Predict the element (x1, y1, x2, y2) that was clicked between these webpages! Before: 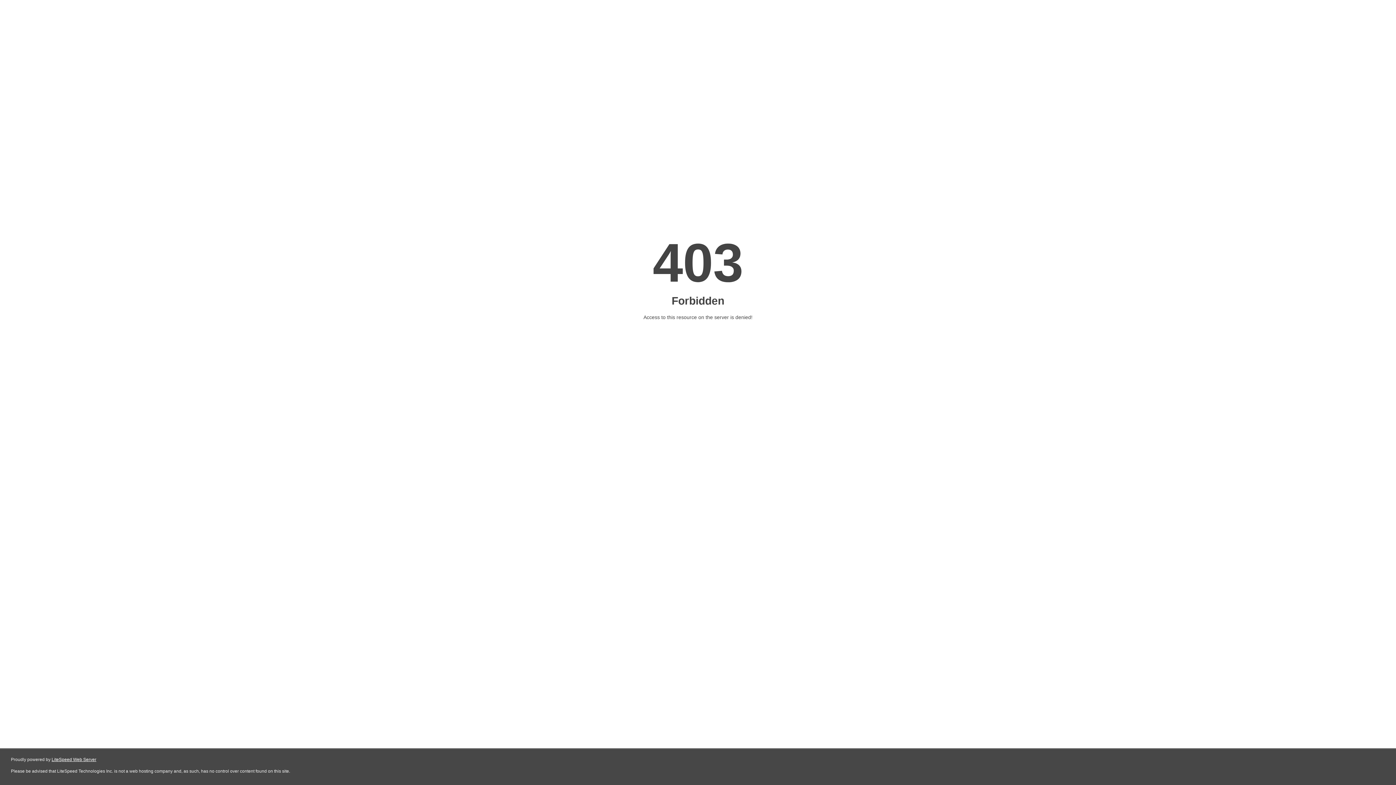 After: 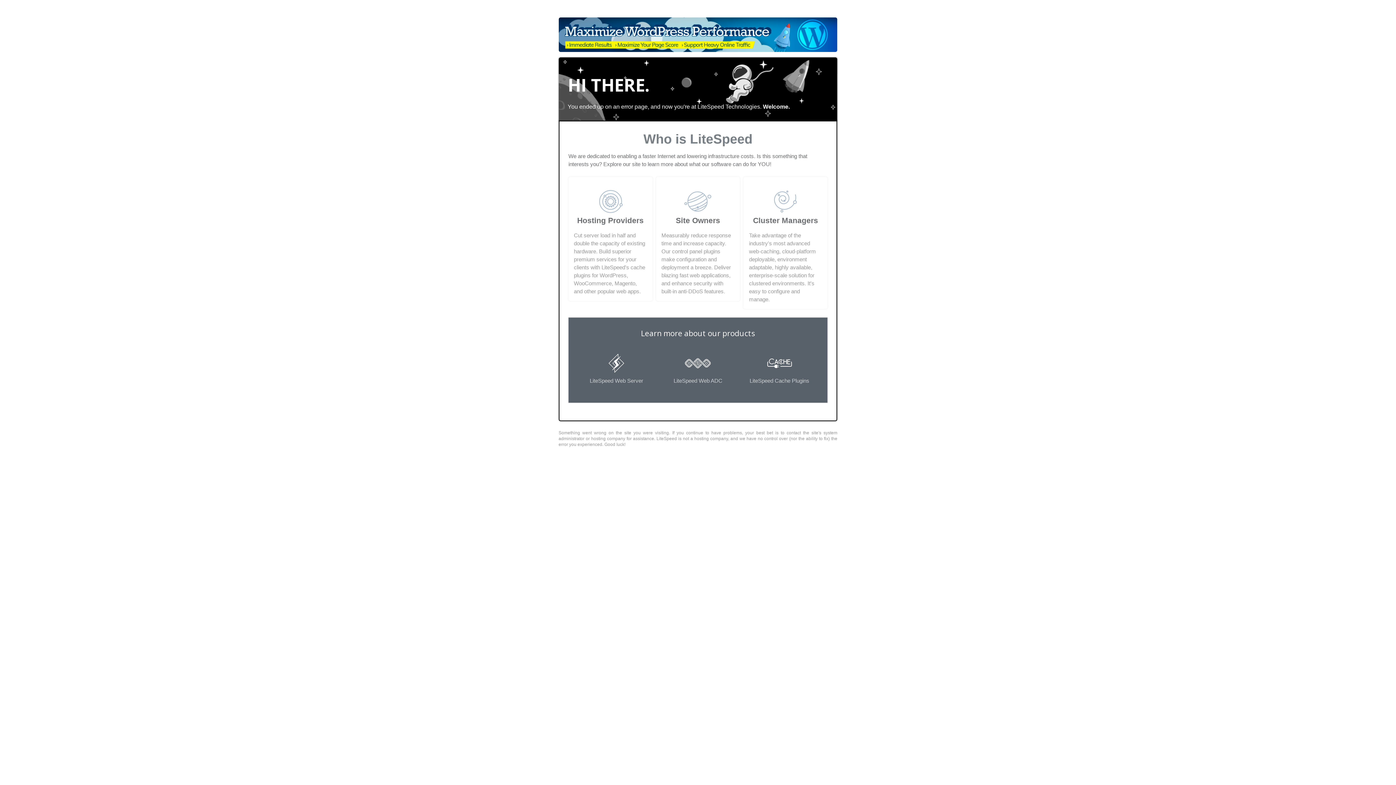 Action: label: LiteSpeed Web Server bbox: (51, 757, 96, 762)